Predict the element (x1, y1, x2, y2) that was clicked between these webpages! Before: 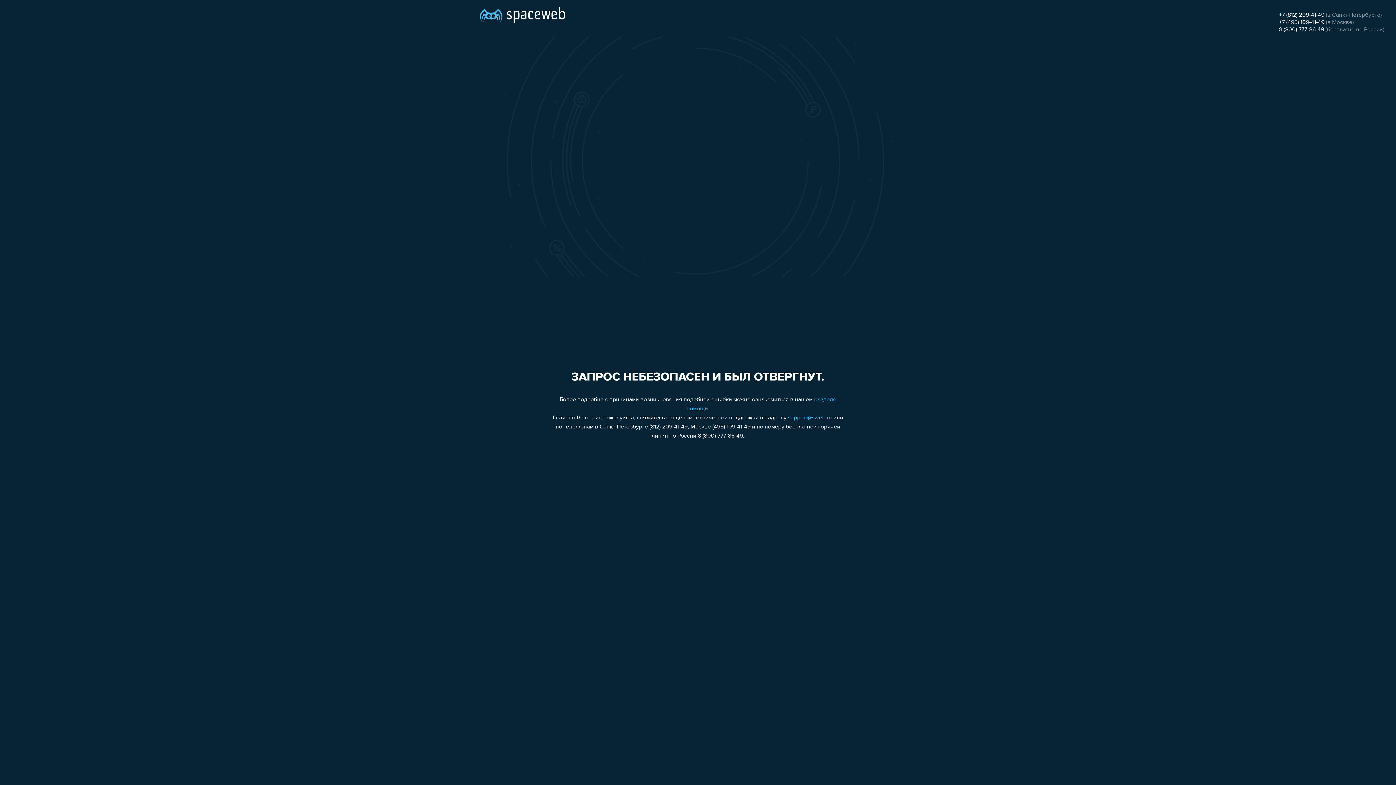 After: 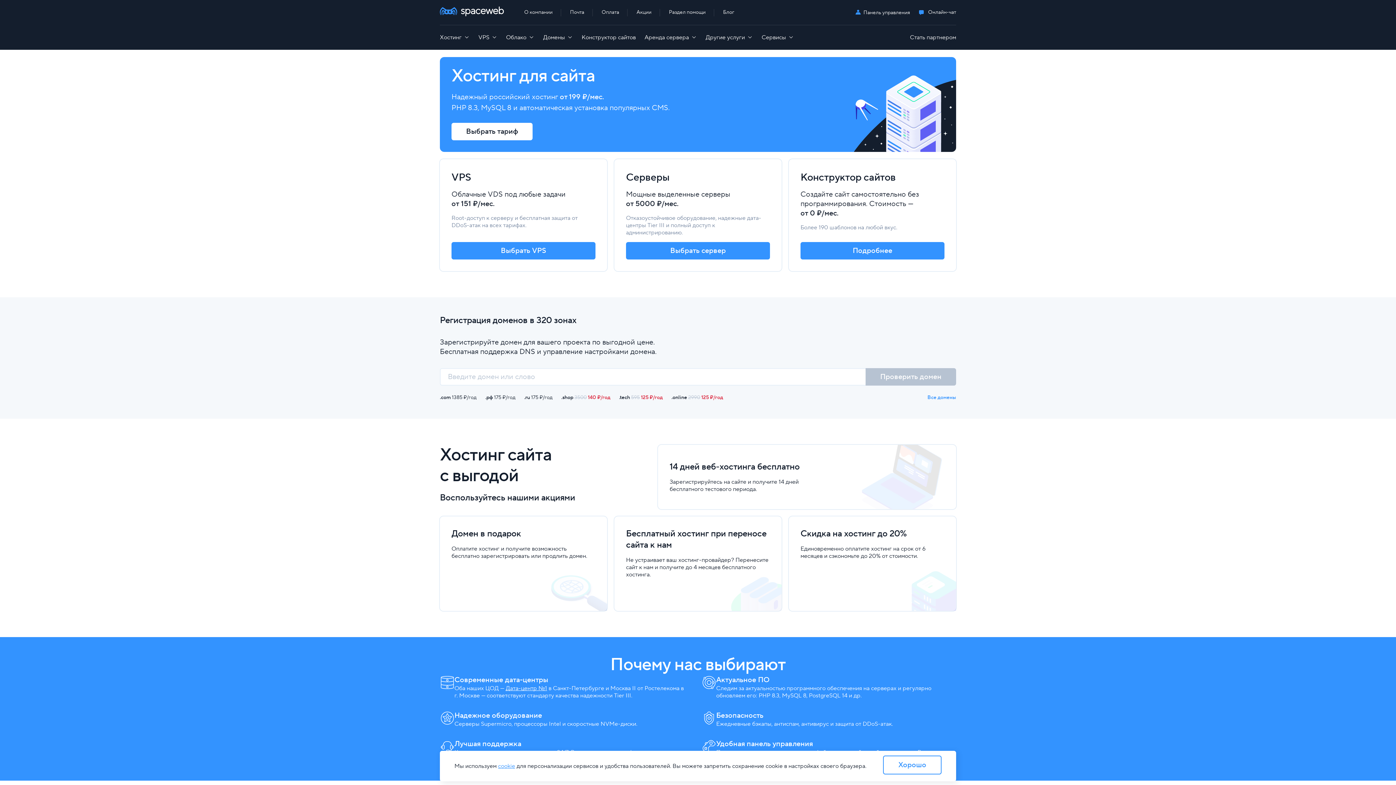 Action: bbox: (480, 0, 565, 25)